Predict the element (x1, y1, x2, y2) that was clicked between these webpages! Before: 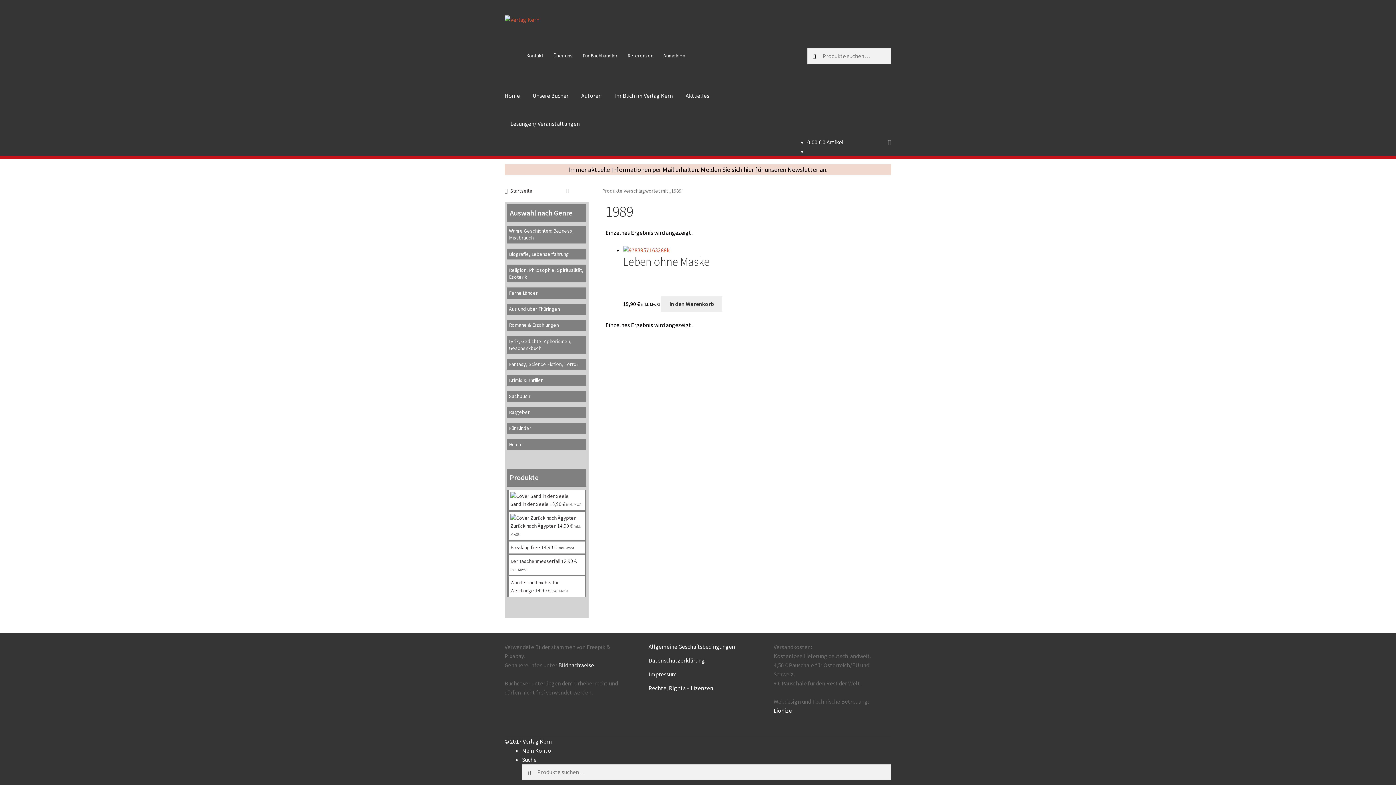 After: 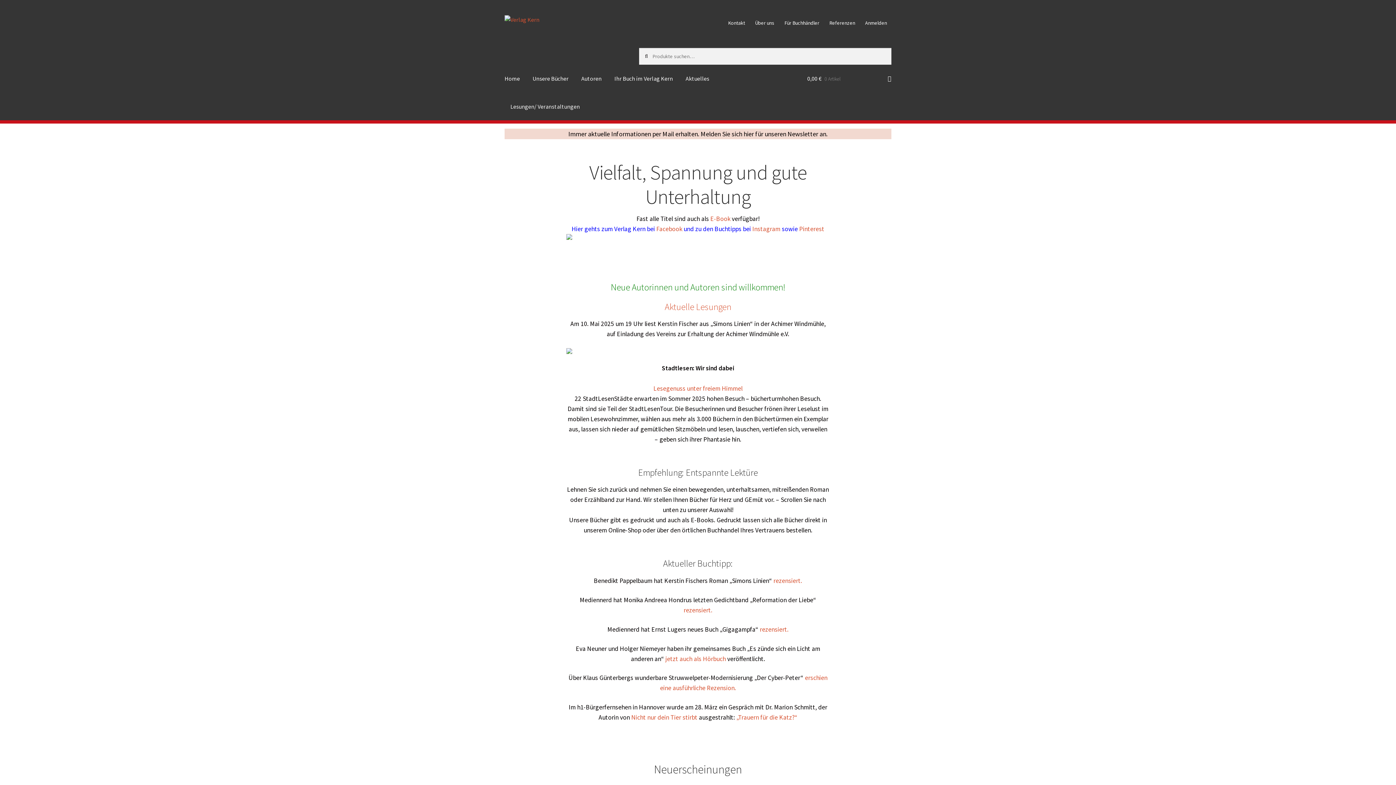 Action: label: Home bbox: (498, 81, 525, 109)